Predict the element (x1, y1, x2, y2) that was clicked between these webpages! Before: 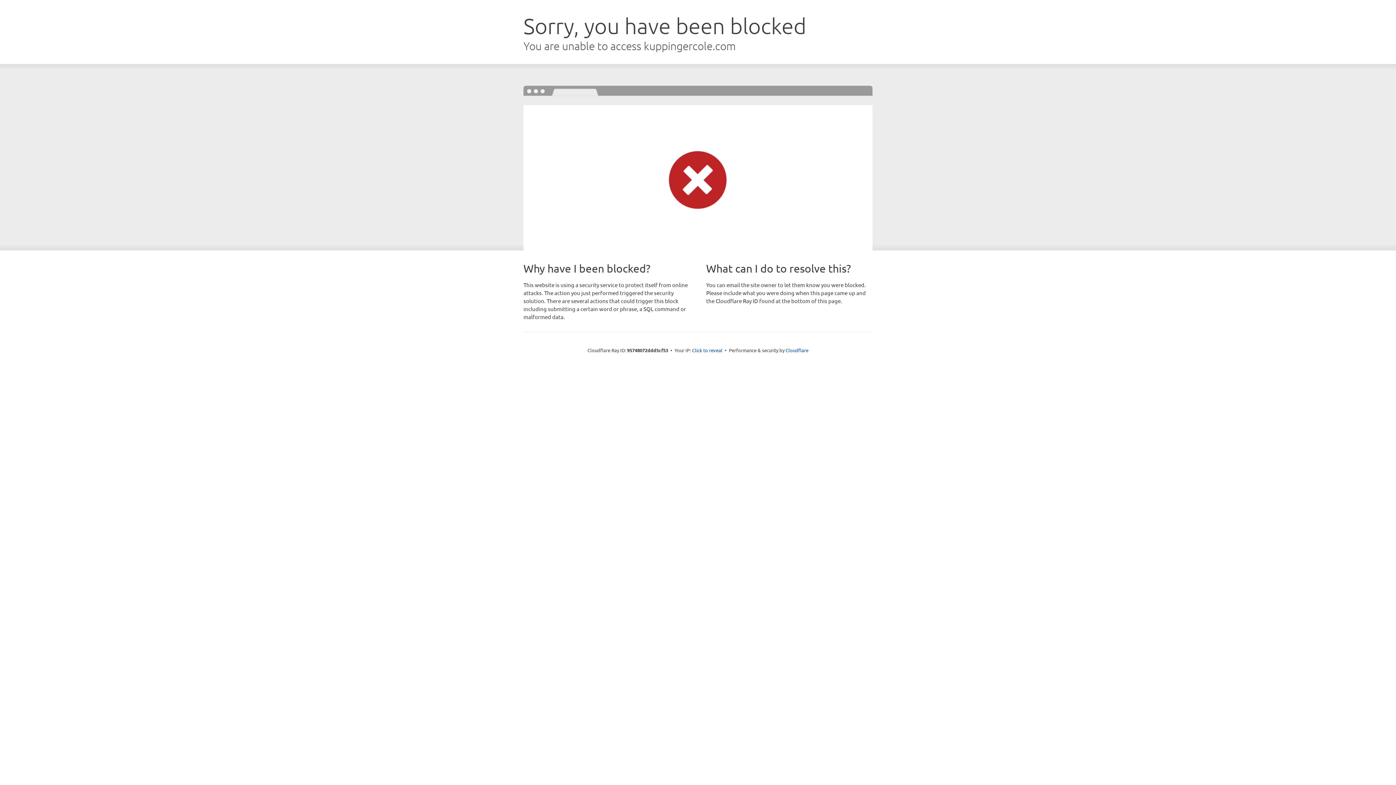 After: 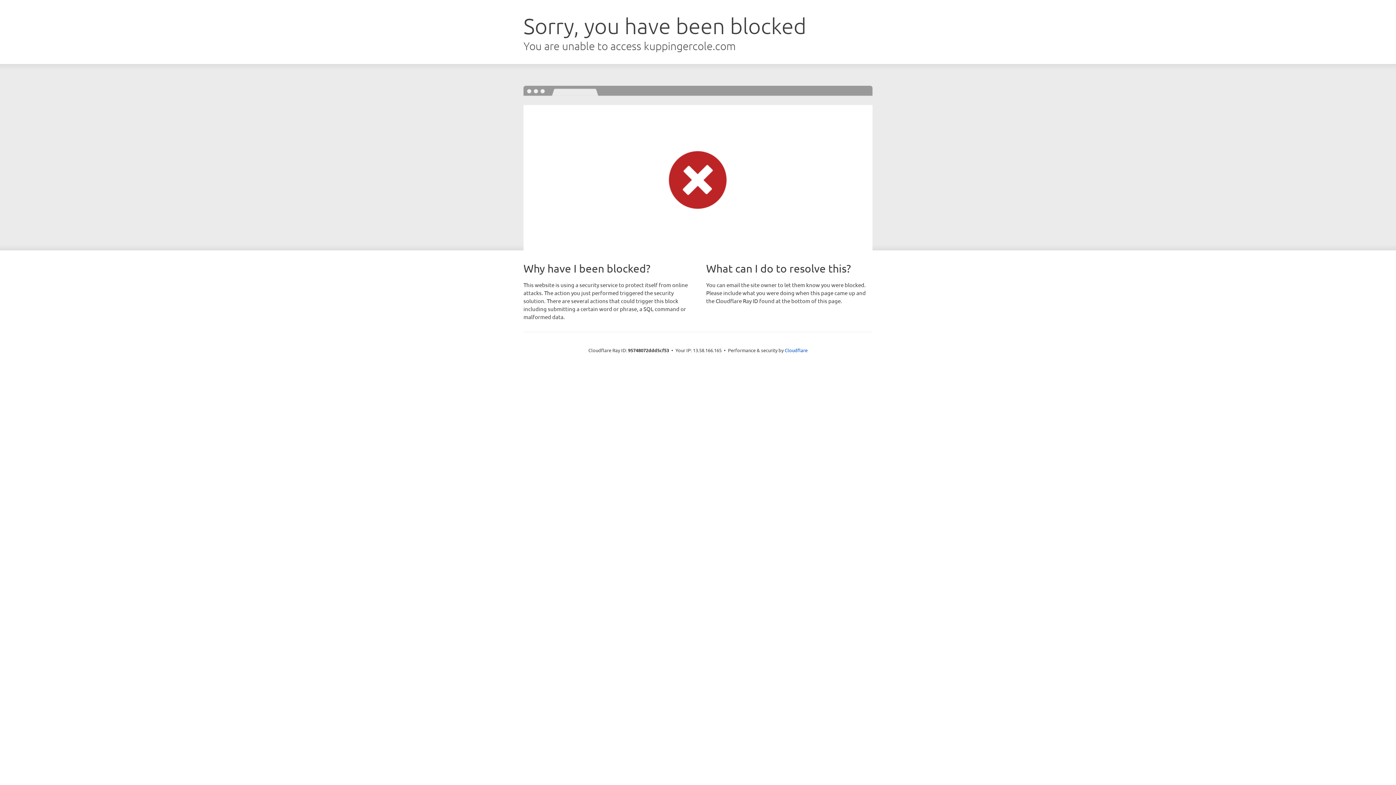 Action: label: Click to reveal bbox: (692, 346, 722, 353)